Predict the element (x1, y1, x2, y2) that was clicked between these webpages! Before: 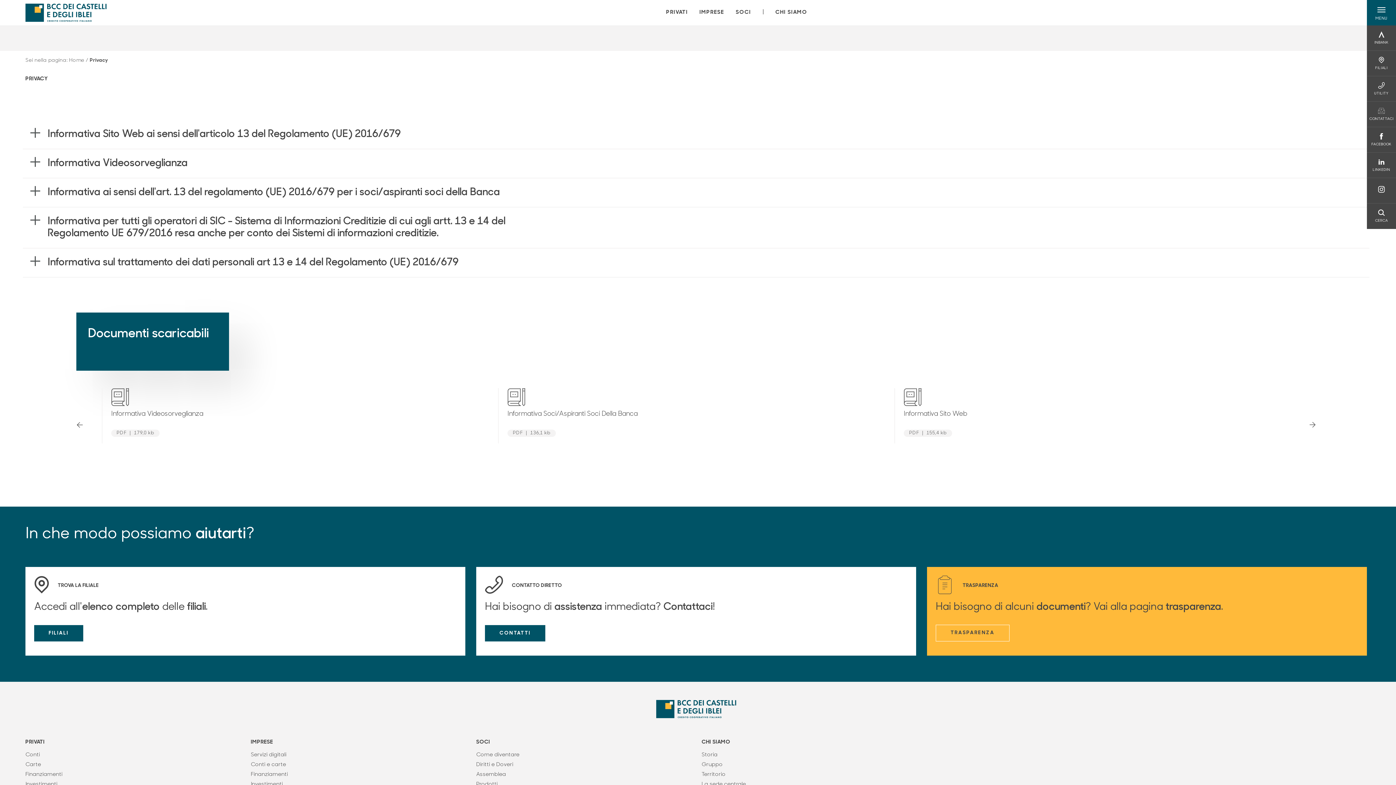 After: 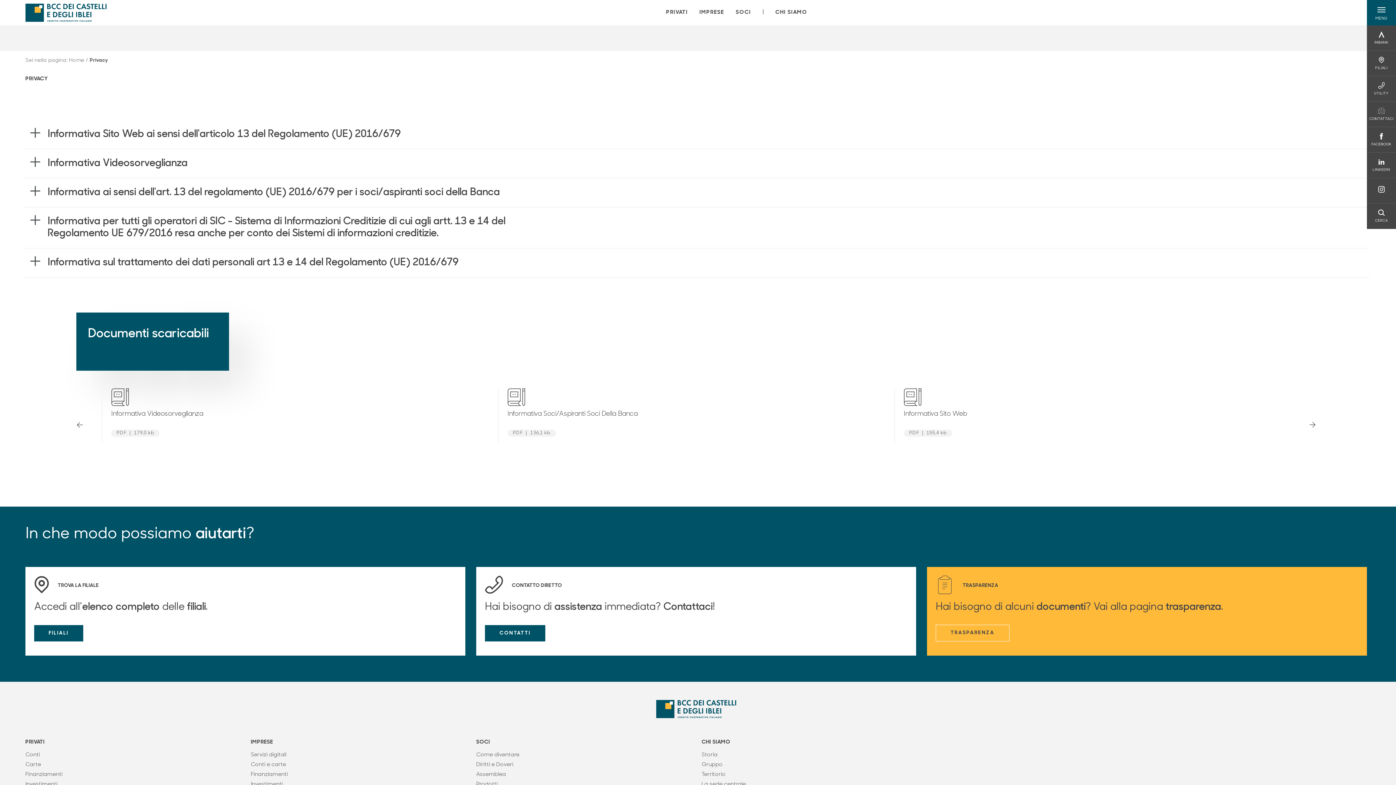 Action: bbox: (895, 388, 1290, 443) label: Informativa Sito Web
apre una nuova finestra

PDF  |  155,4 kb